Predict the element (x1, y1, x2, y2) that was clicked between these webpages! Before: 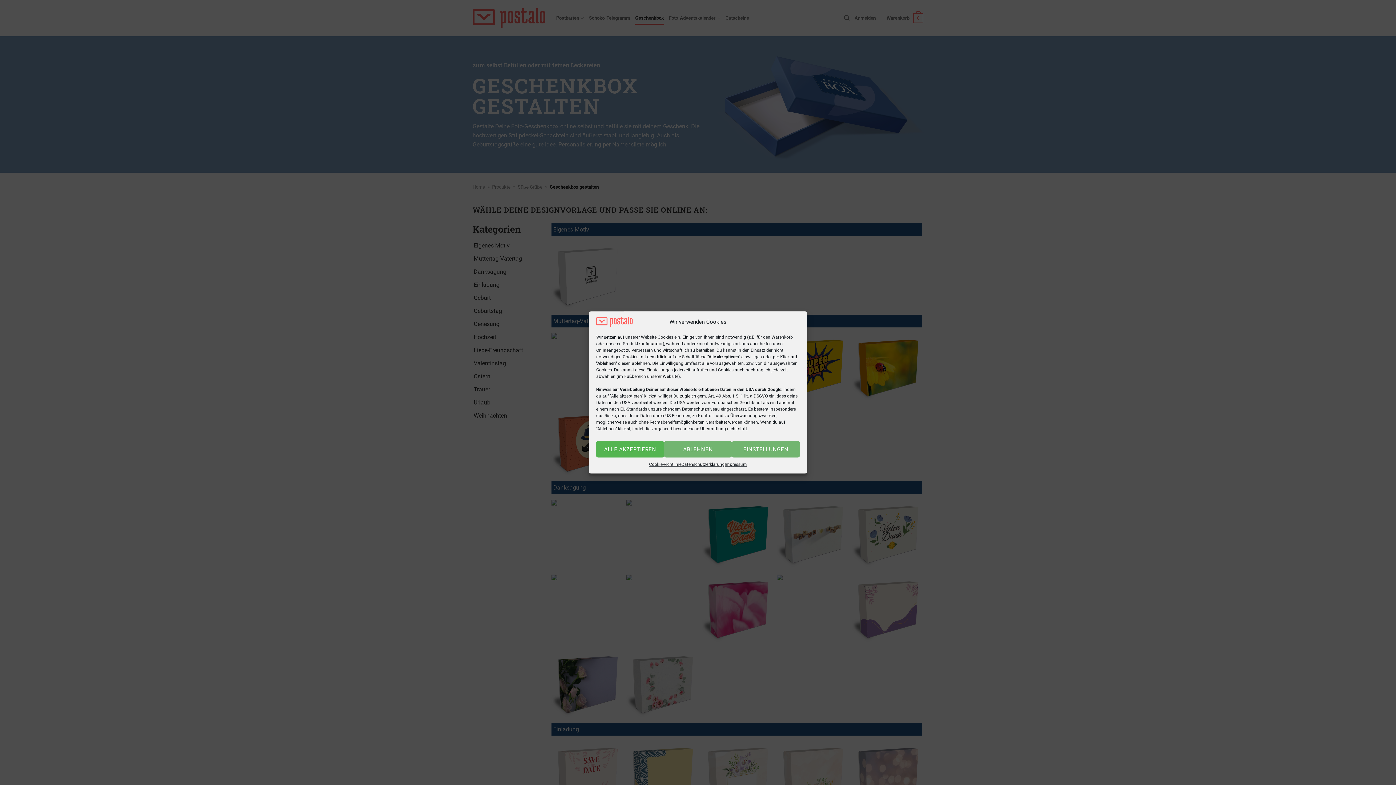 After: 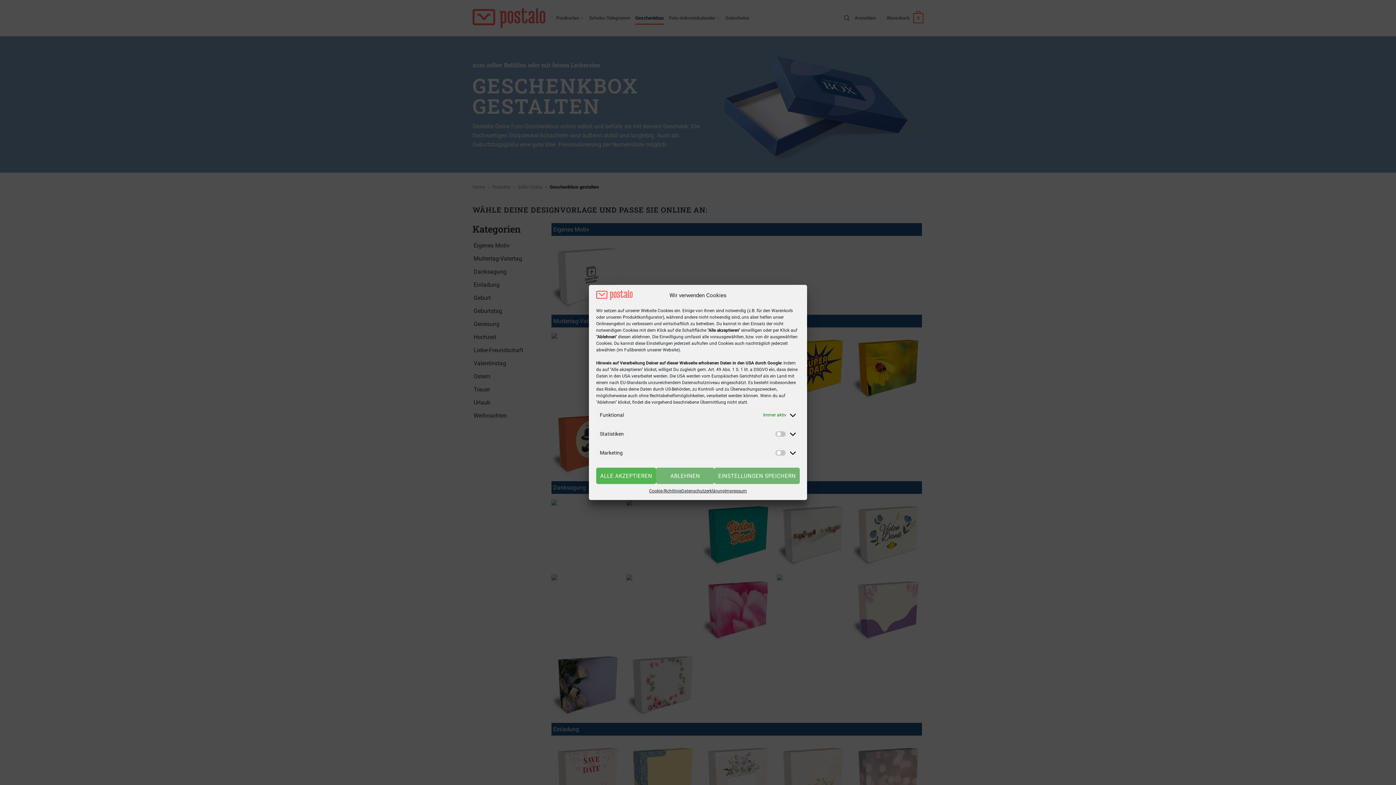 Action: bbox: (732, 441, 799, 457) label: EINSTELLUNGEN